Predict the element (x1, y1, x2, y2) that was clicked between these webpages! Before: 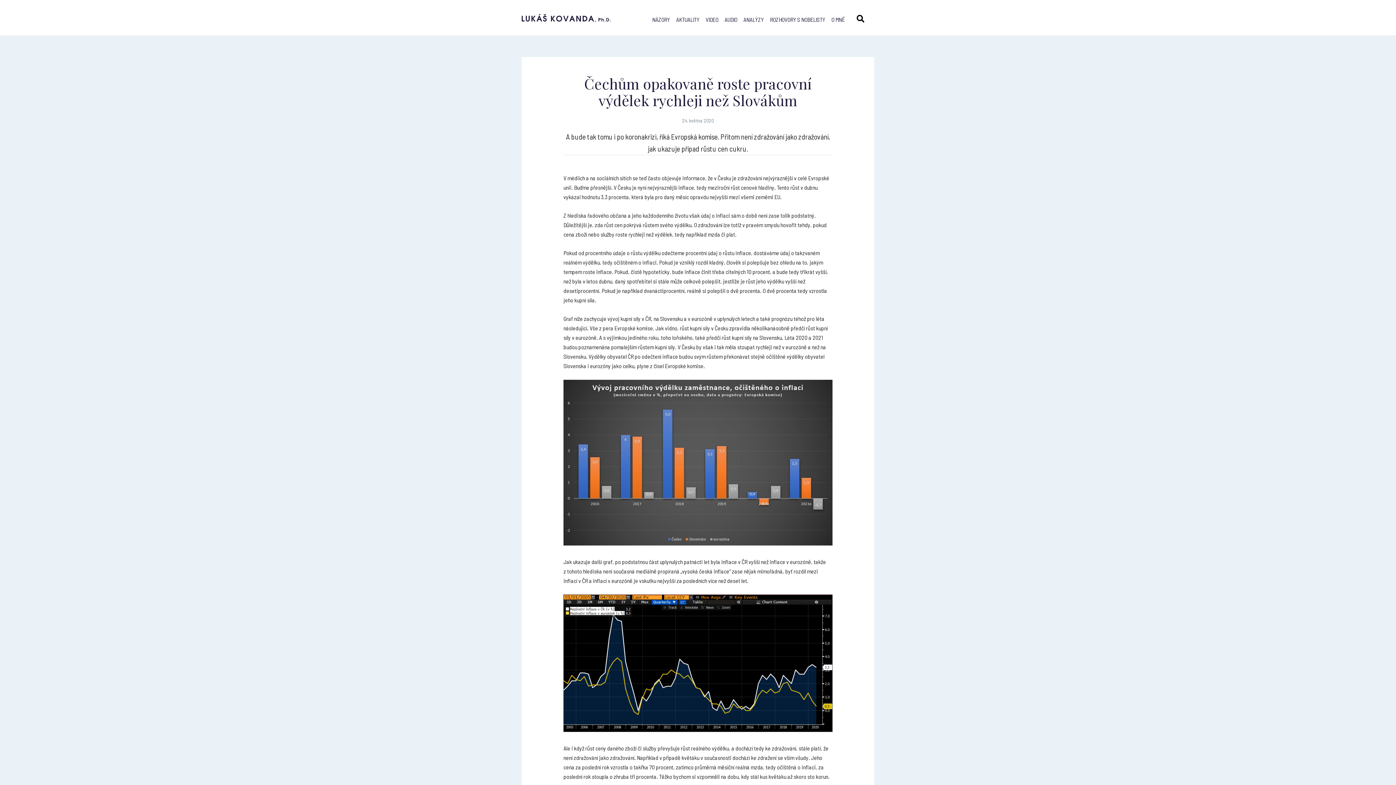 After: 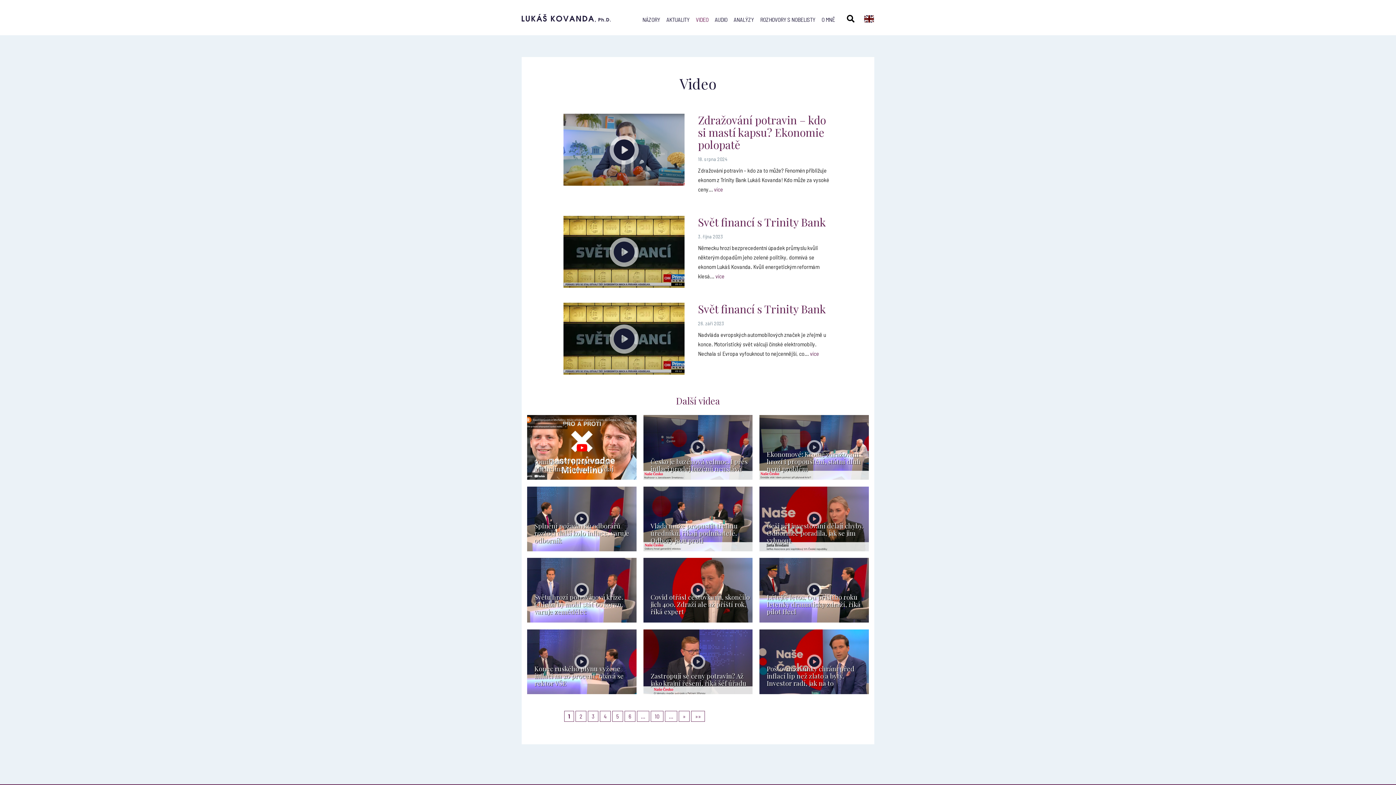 Action: label: VIDEO bbox: (705, 16, 718, 22)